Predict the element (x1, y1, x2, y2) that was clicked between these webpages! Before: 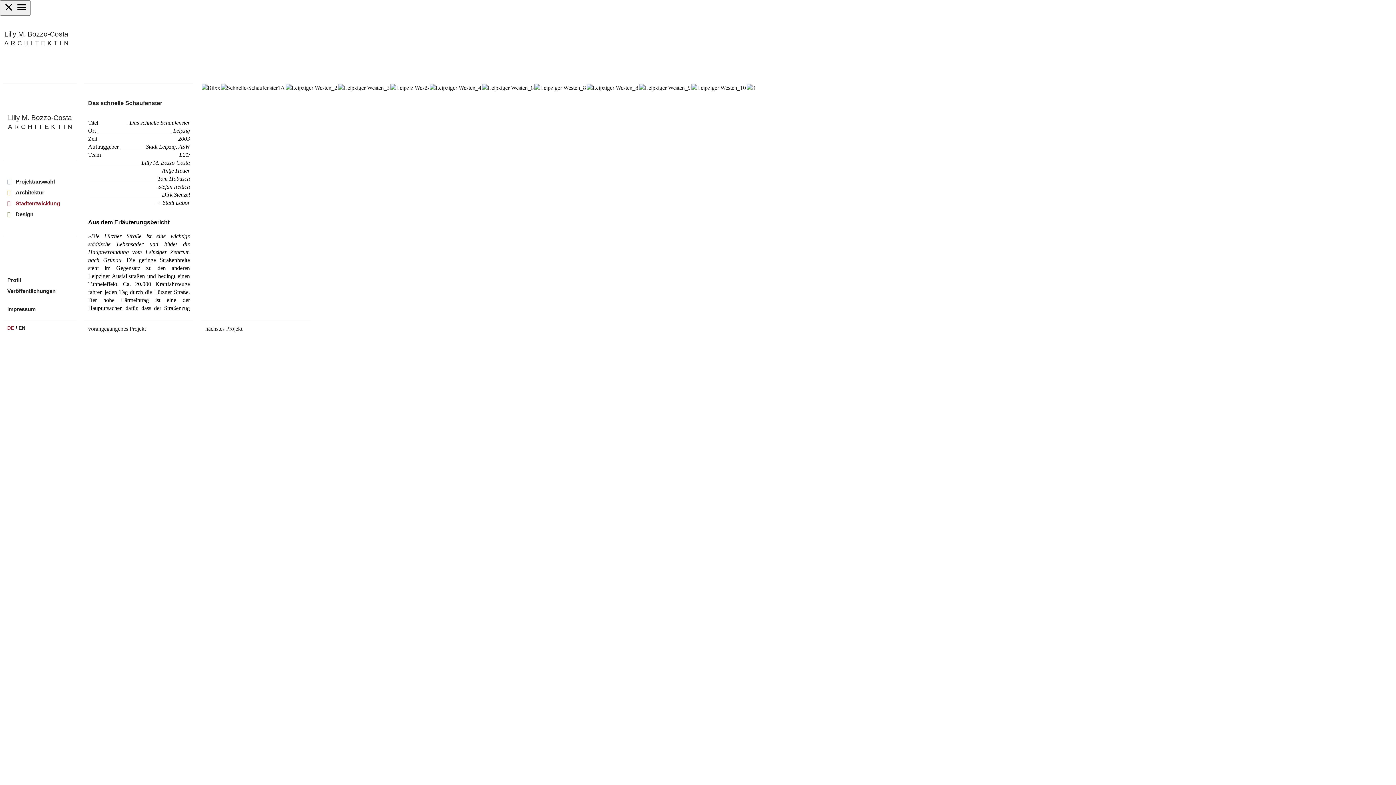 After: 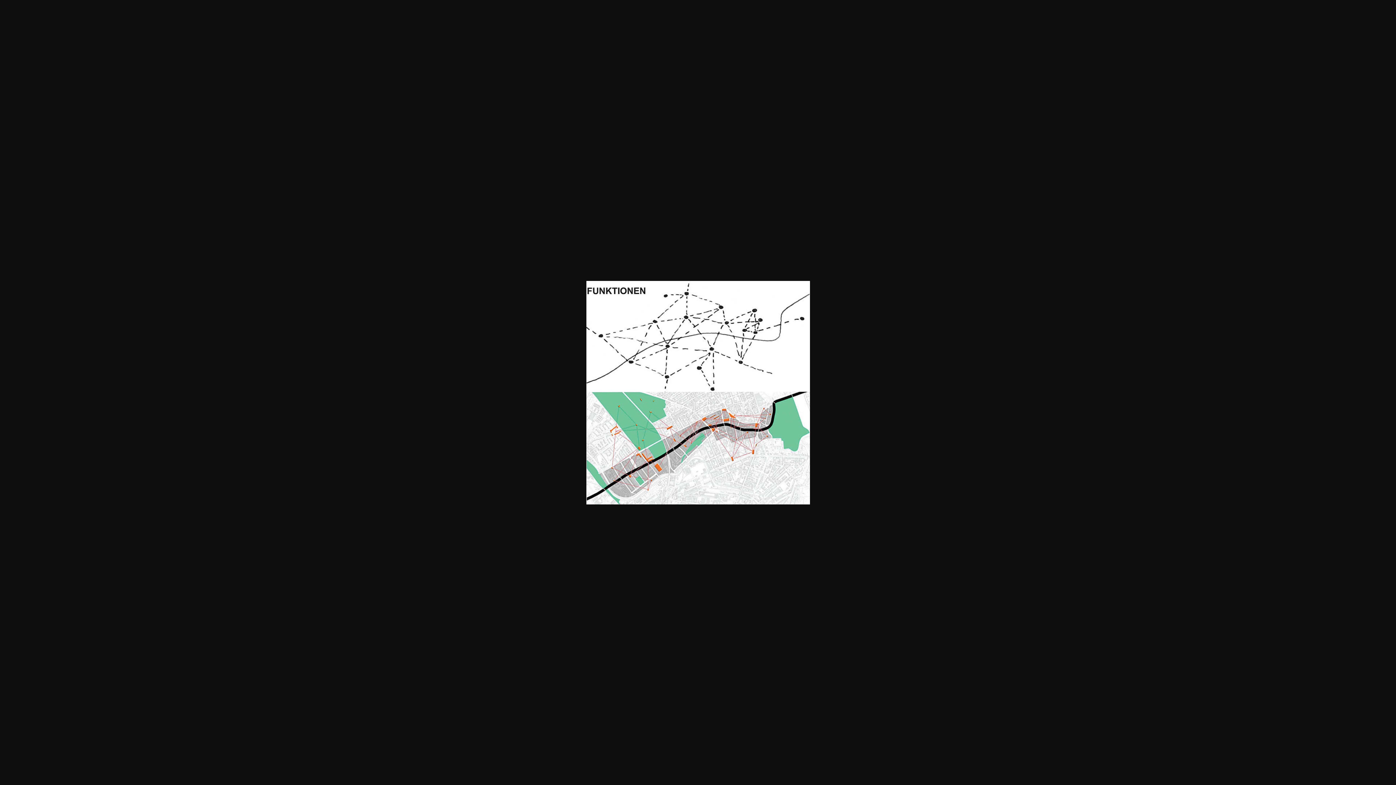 Action: bbox: (429, 83, 481, 92)